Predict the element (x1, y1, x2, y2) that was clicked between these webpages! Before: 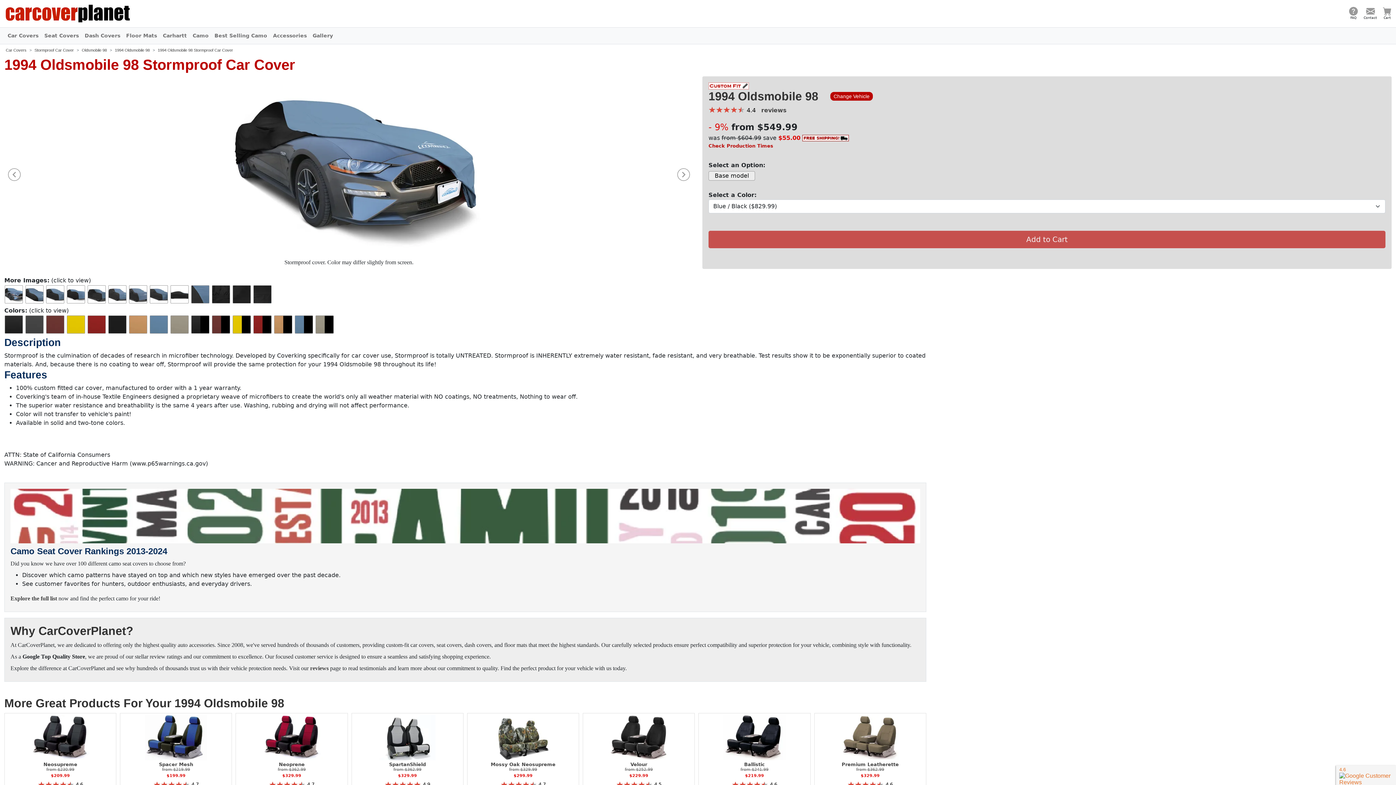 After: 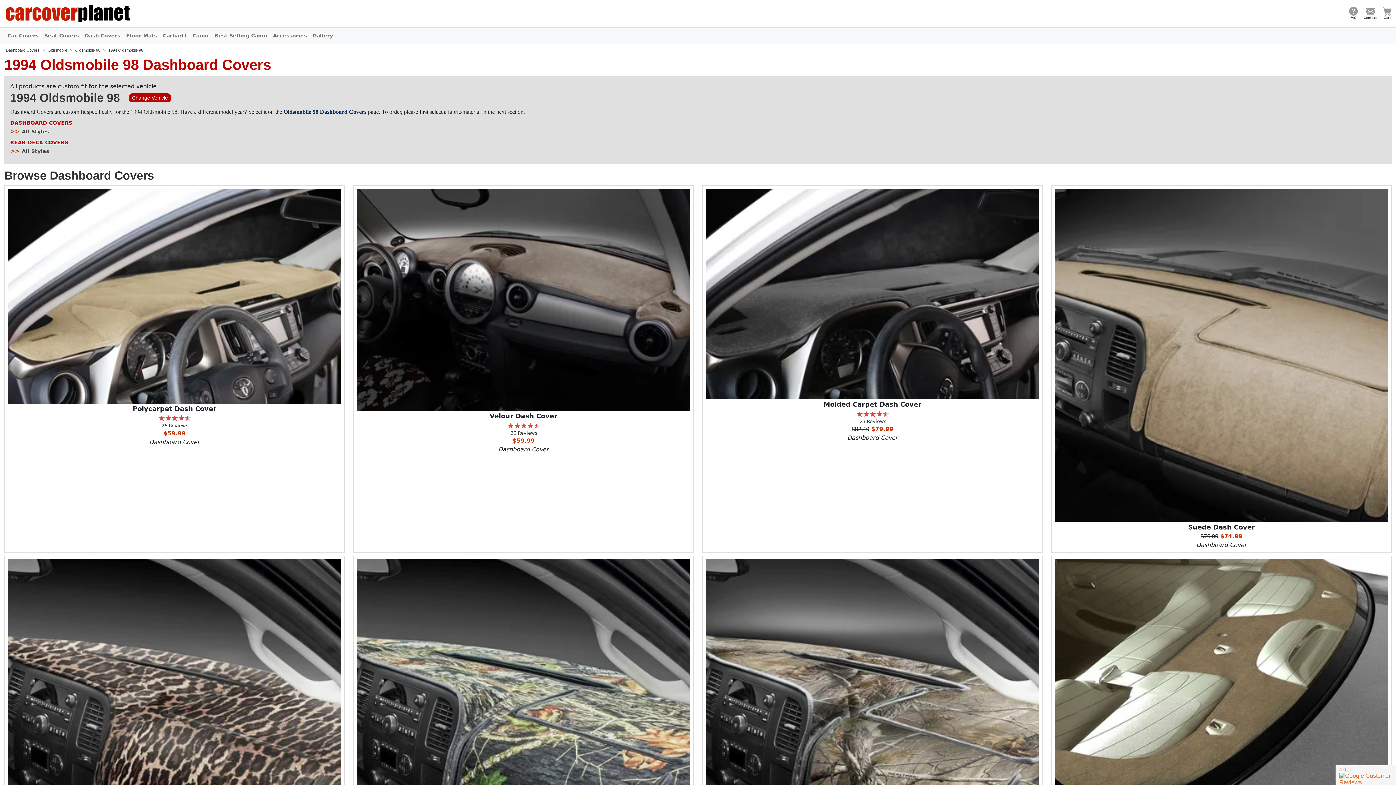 Action: label: Dash Covers bbox: (81, 28, 123, 42)